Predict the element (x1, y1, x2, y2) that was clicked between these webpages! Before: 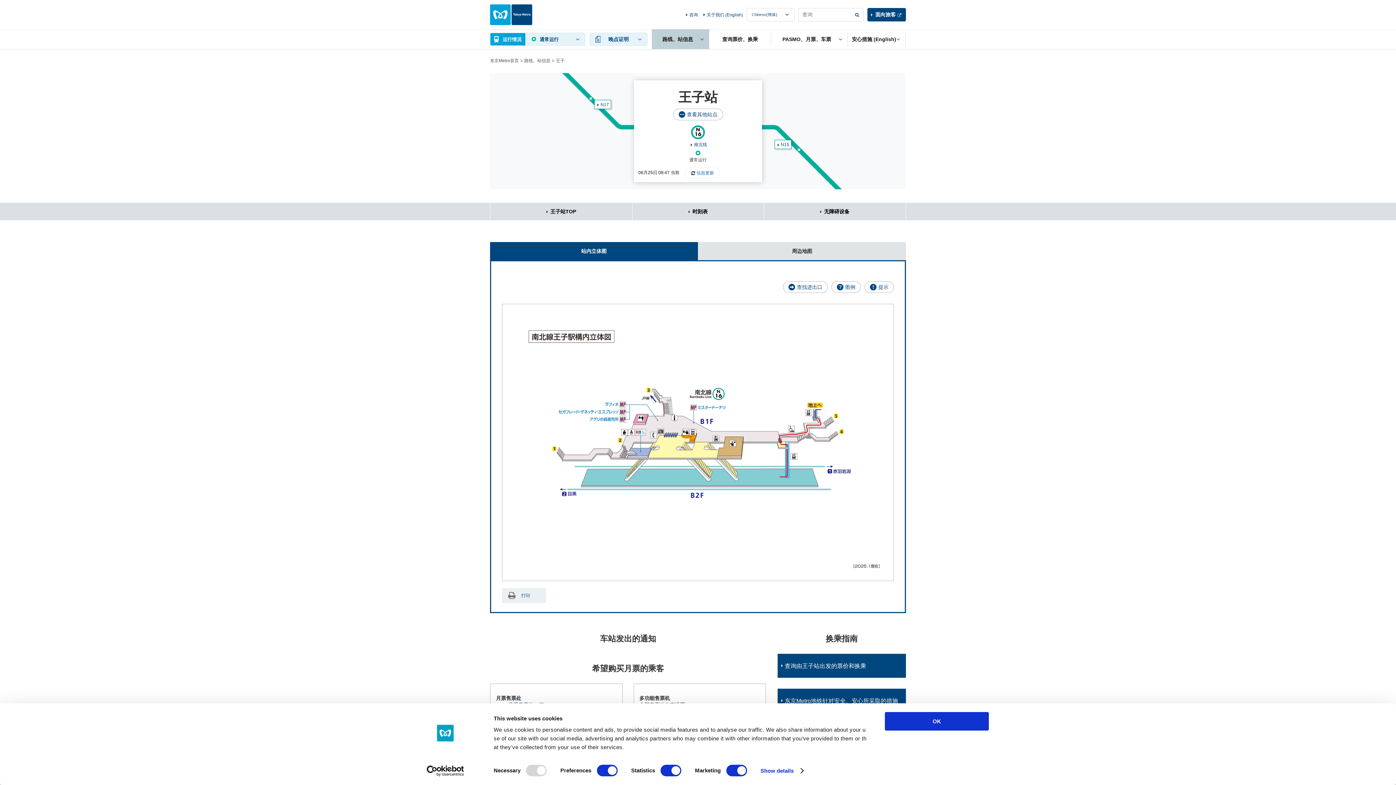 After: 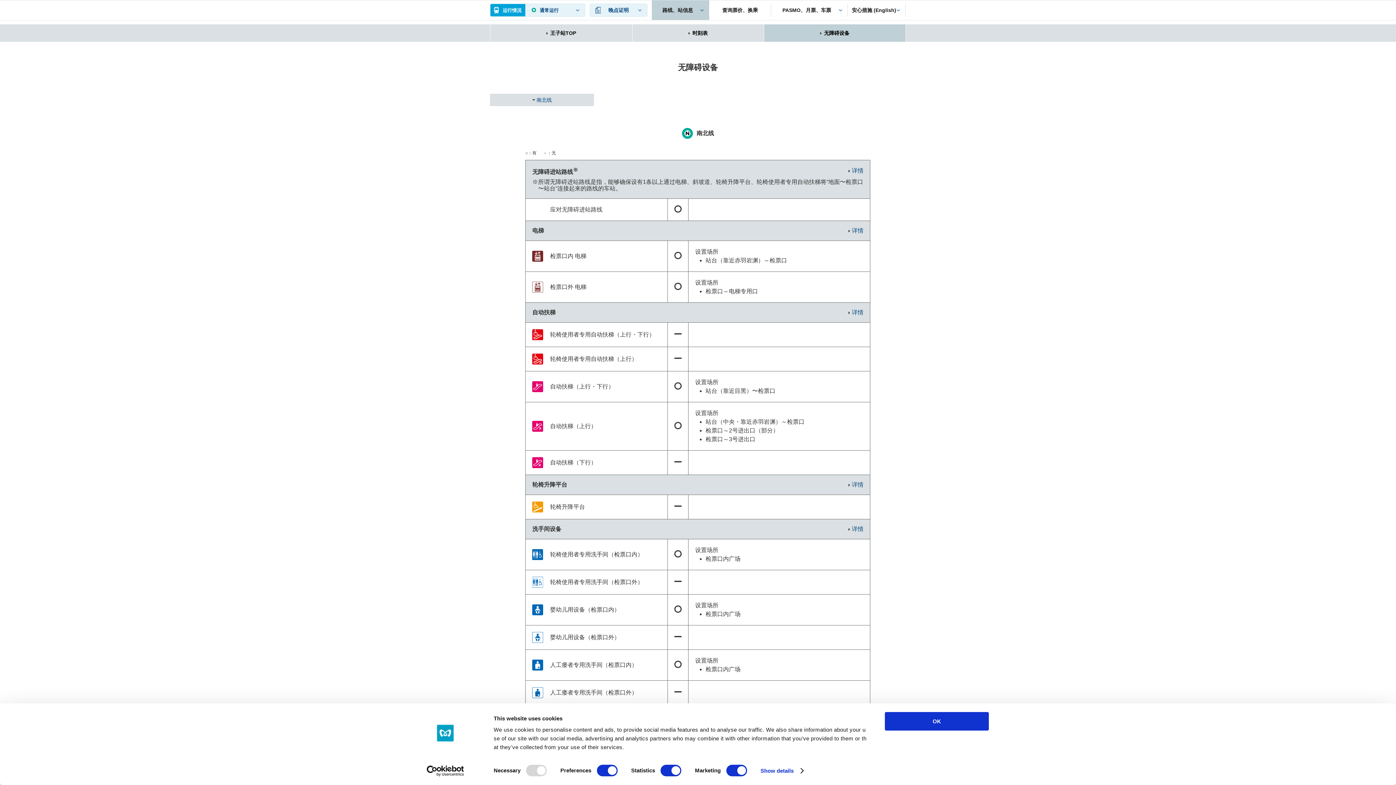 Action: bbox: (764, 202, 906, 220) label: 无障碍设备